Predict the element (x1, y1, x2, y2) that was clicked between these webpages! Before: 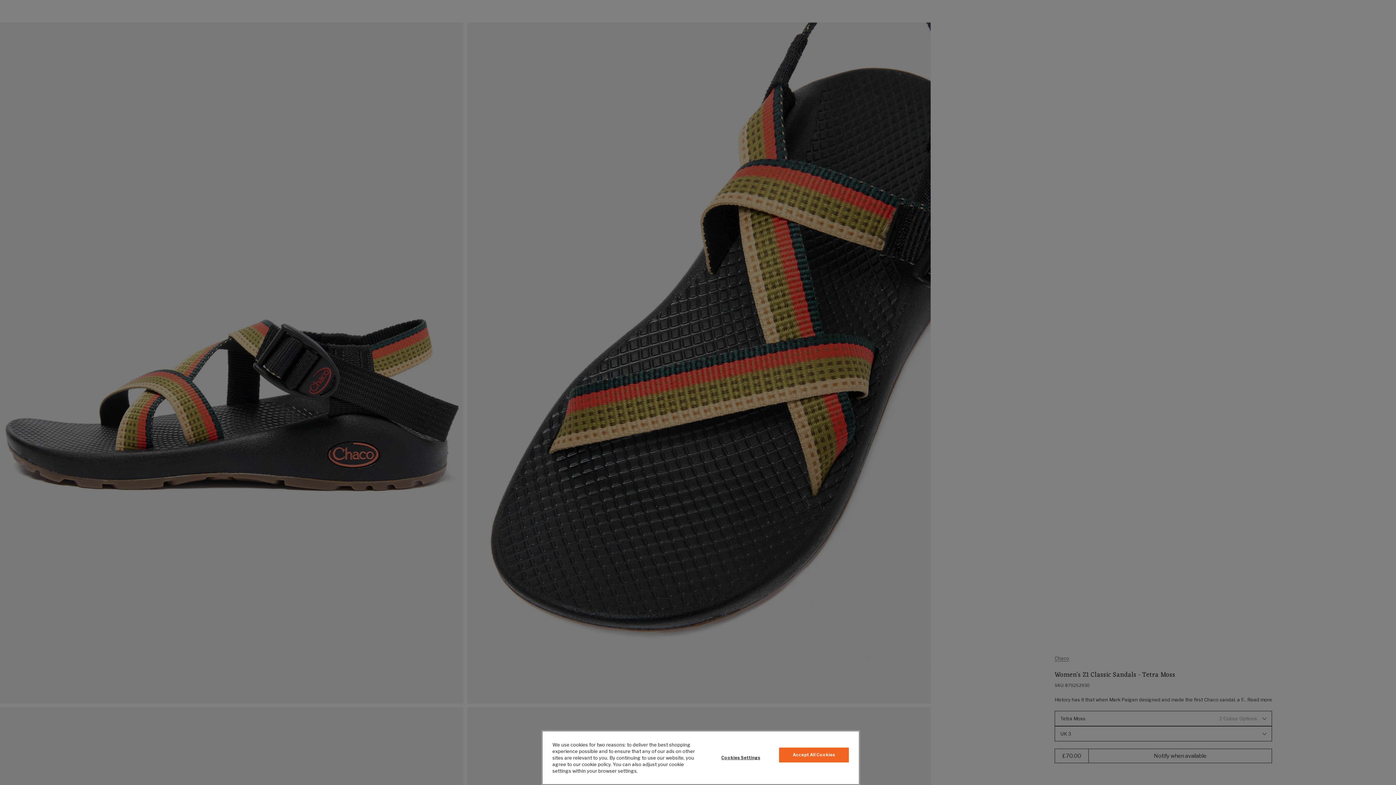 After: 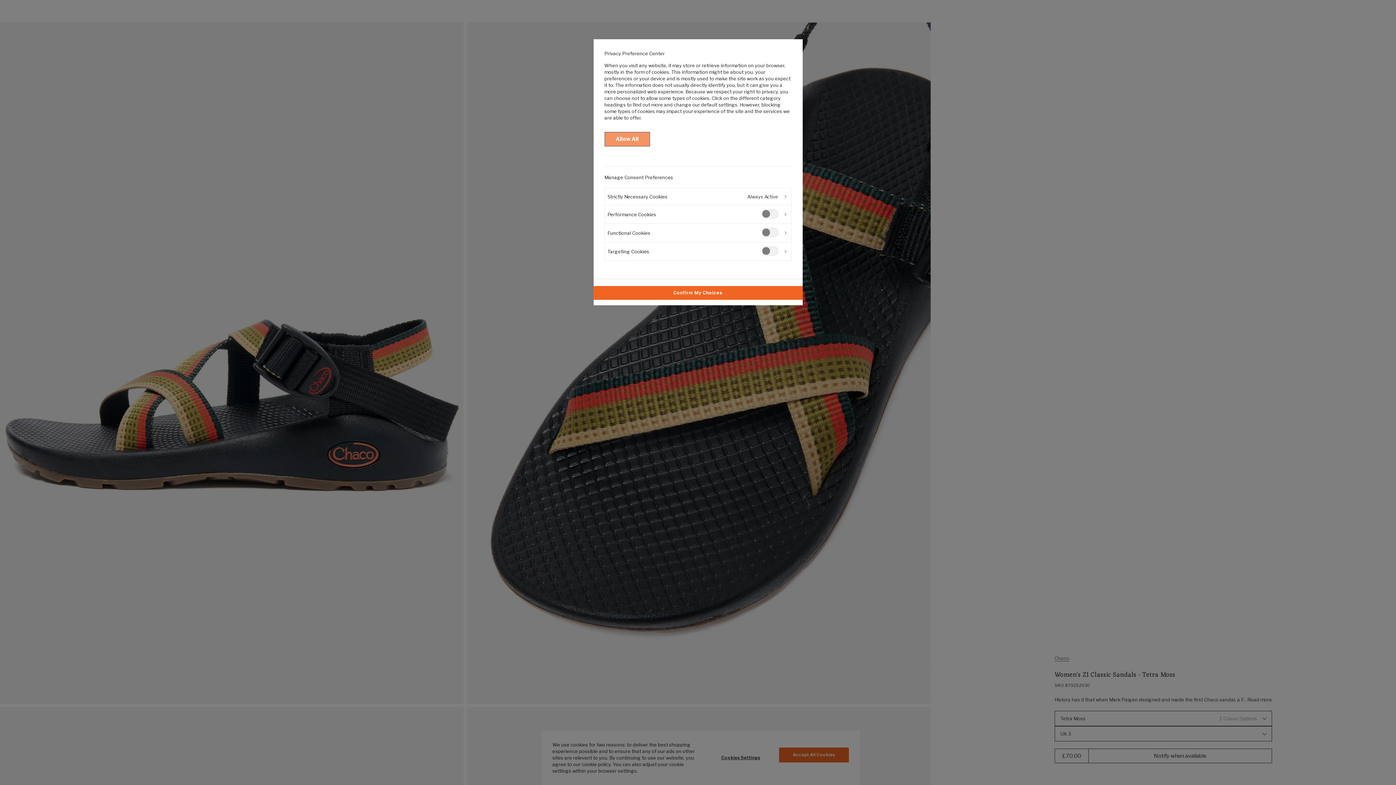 Action: bbox: (706, 748, 775, 768) label: Cookies Settings